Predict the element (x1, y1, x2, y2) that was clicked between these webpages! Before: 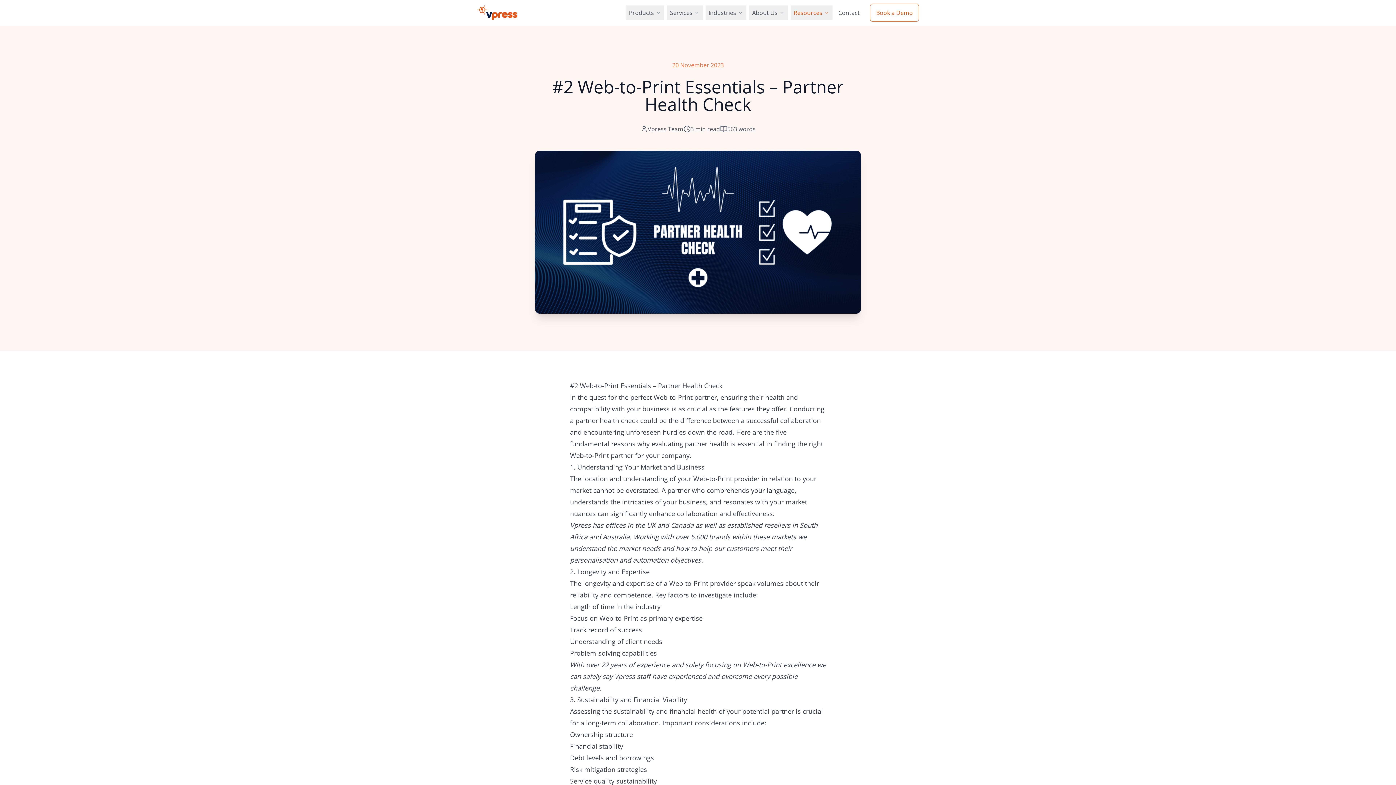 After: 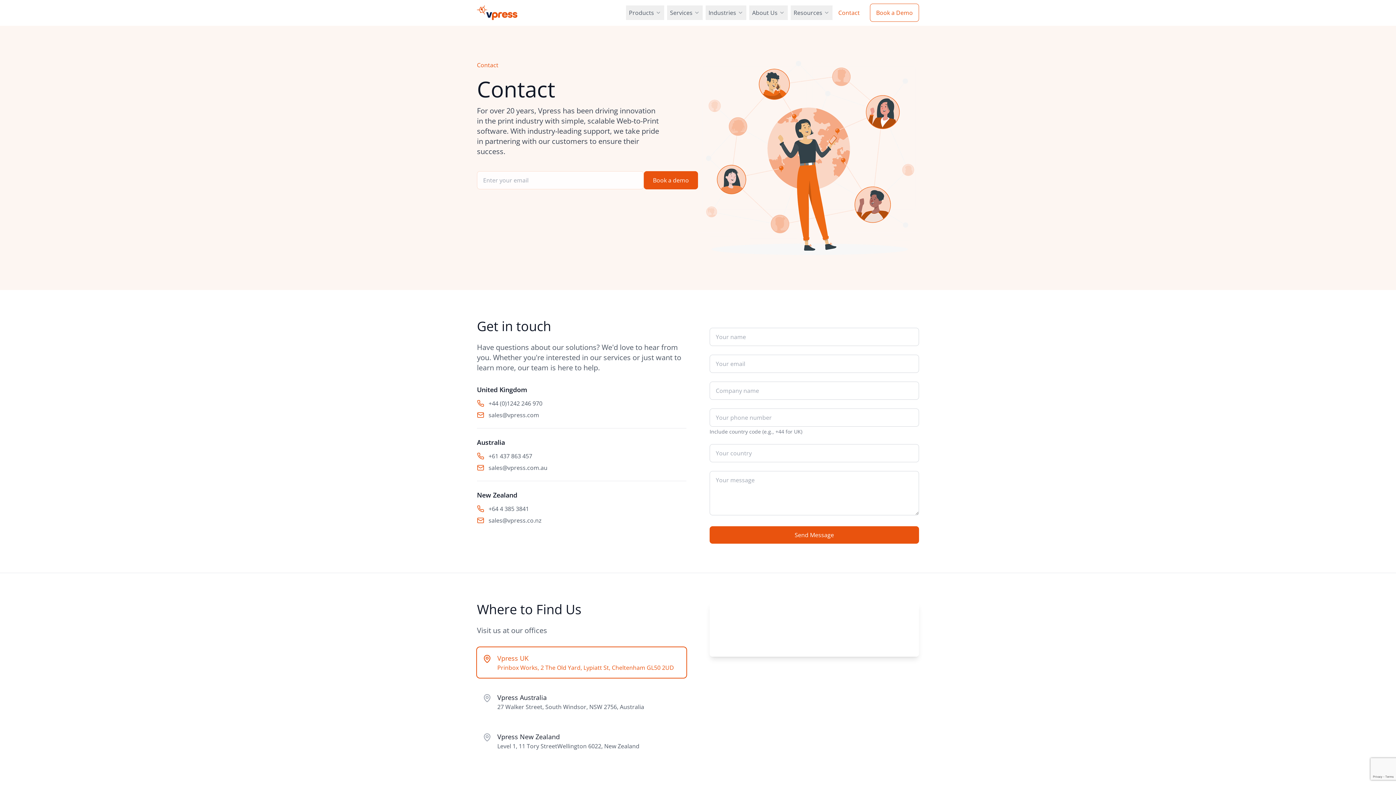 Action: label: Contact bbox: (835, 5, 862, 20)